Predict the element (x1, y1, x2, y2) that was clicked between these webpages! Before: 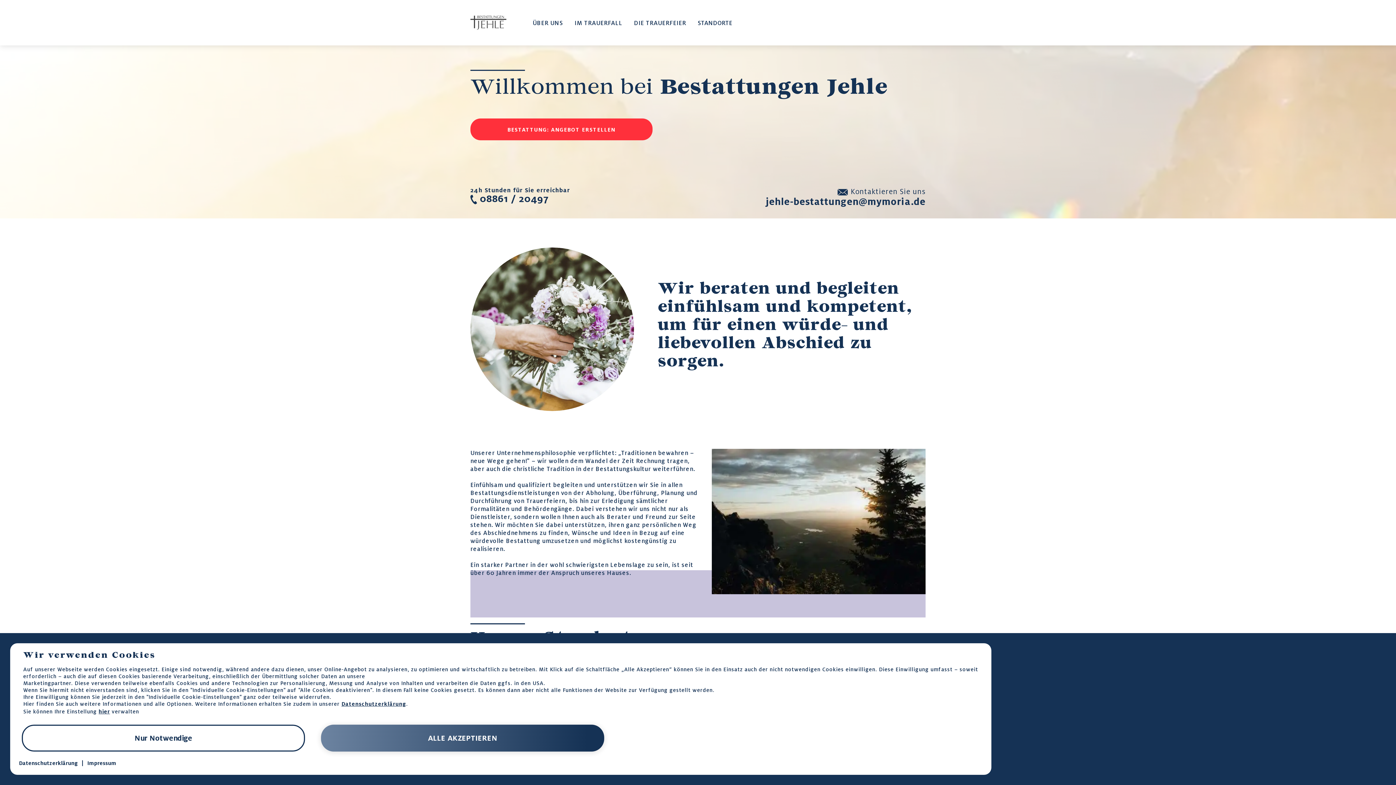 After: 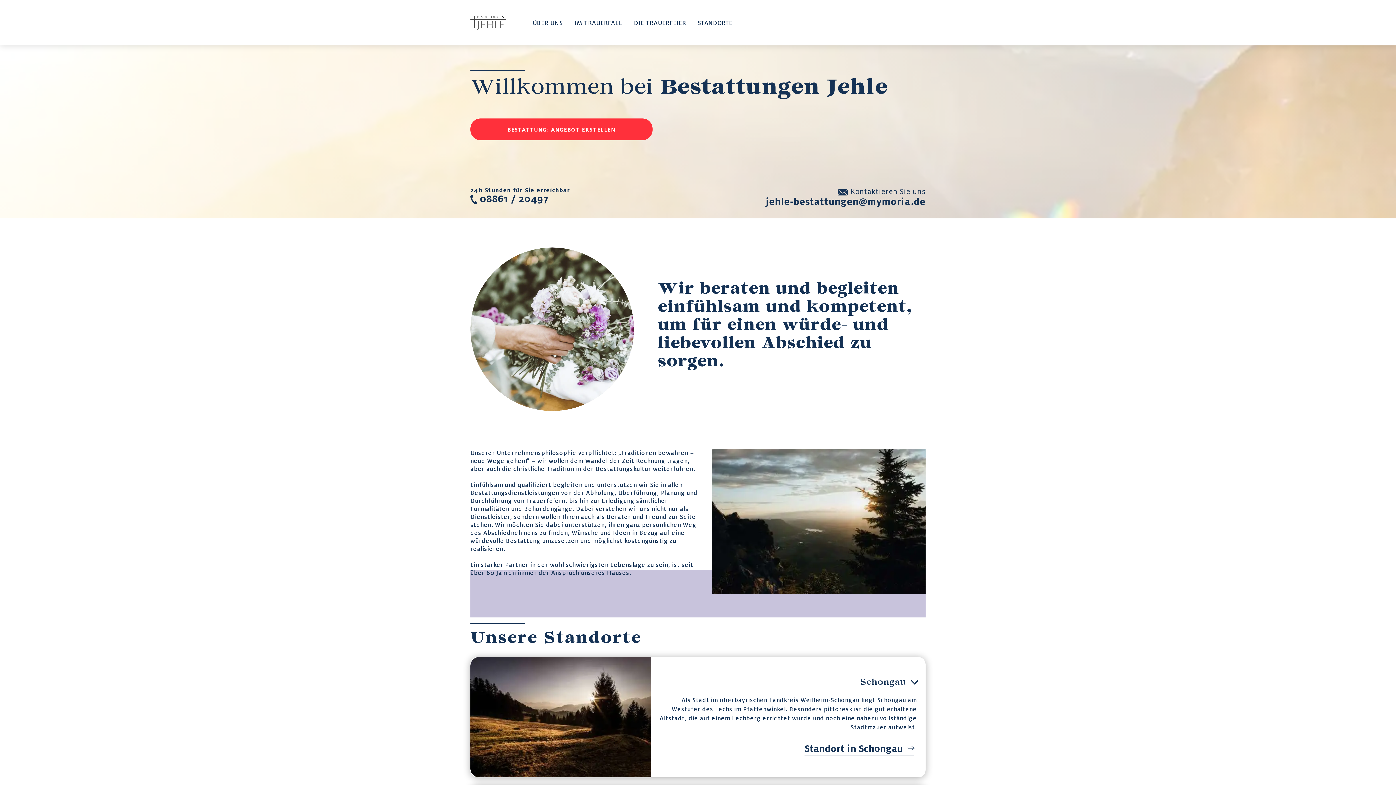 Action: bbox: (321, 725, 604, 752) label: ALLE AKZEPTIEREN